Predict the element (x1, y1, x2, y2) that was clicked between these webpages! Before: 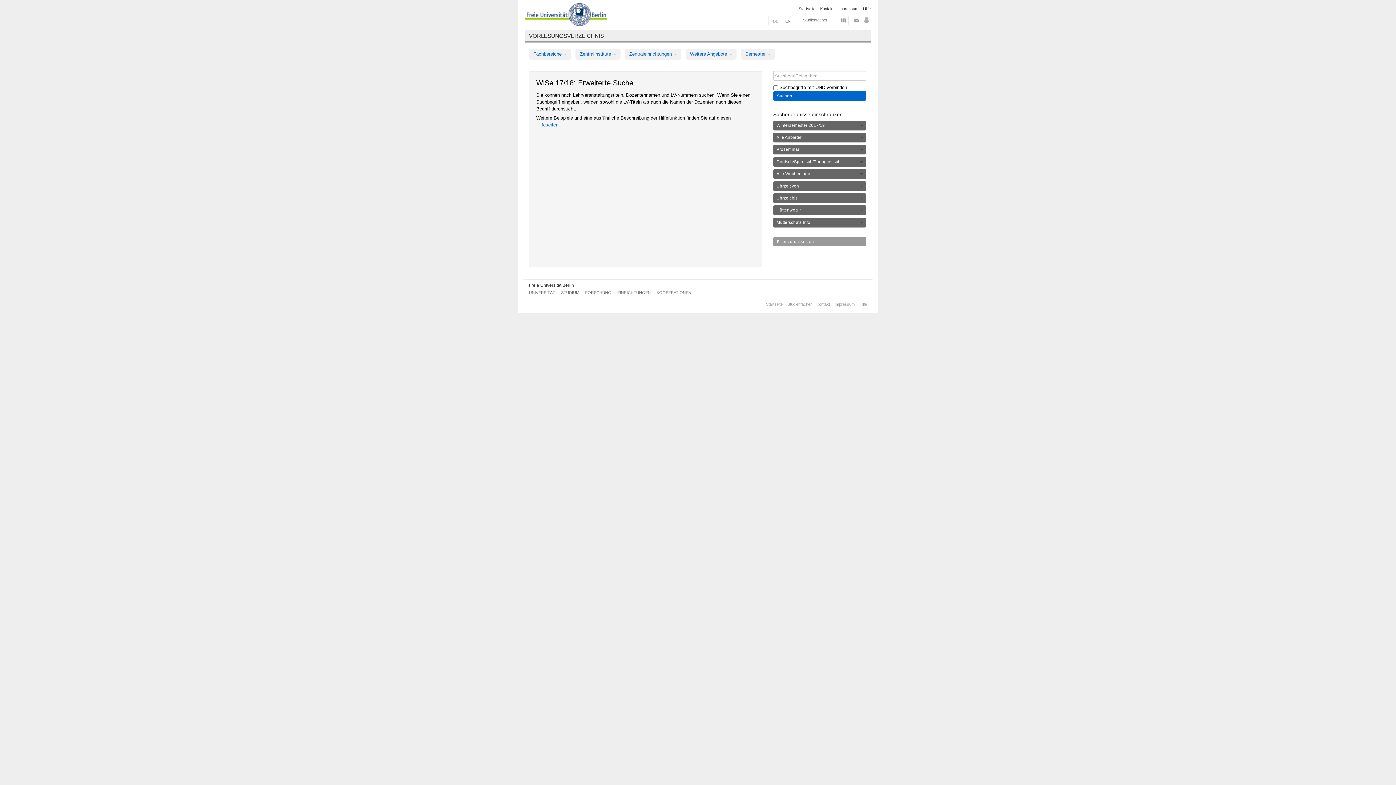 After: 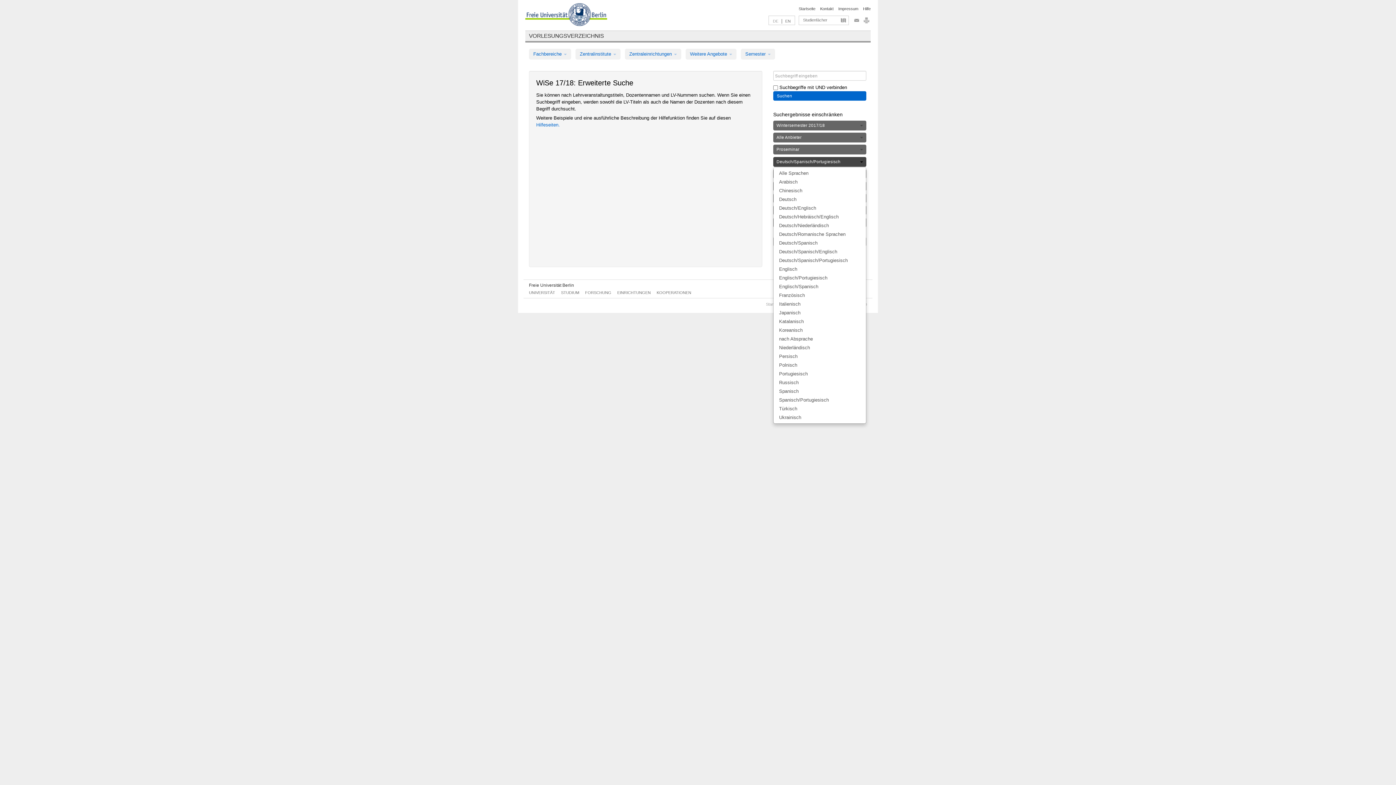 Action: bbox: (773, 157, 866, 166) label: Deutsch/Spanisch/Portugiesisch